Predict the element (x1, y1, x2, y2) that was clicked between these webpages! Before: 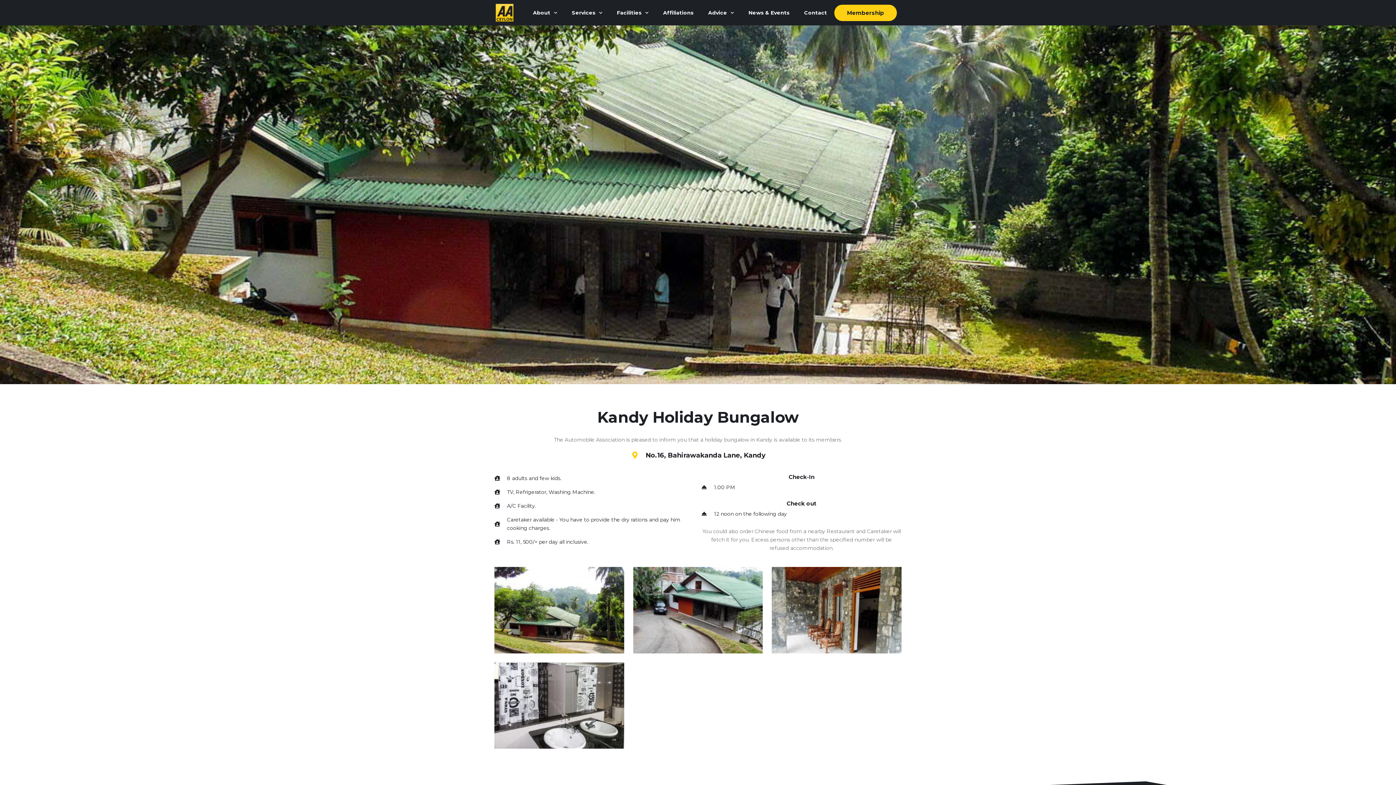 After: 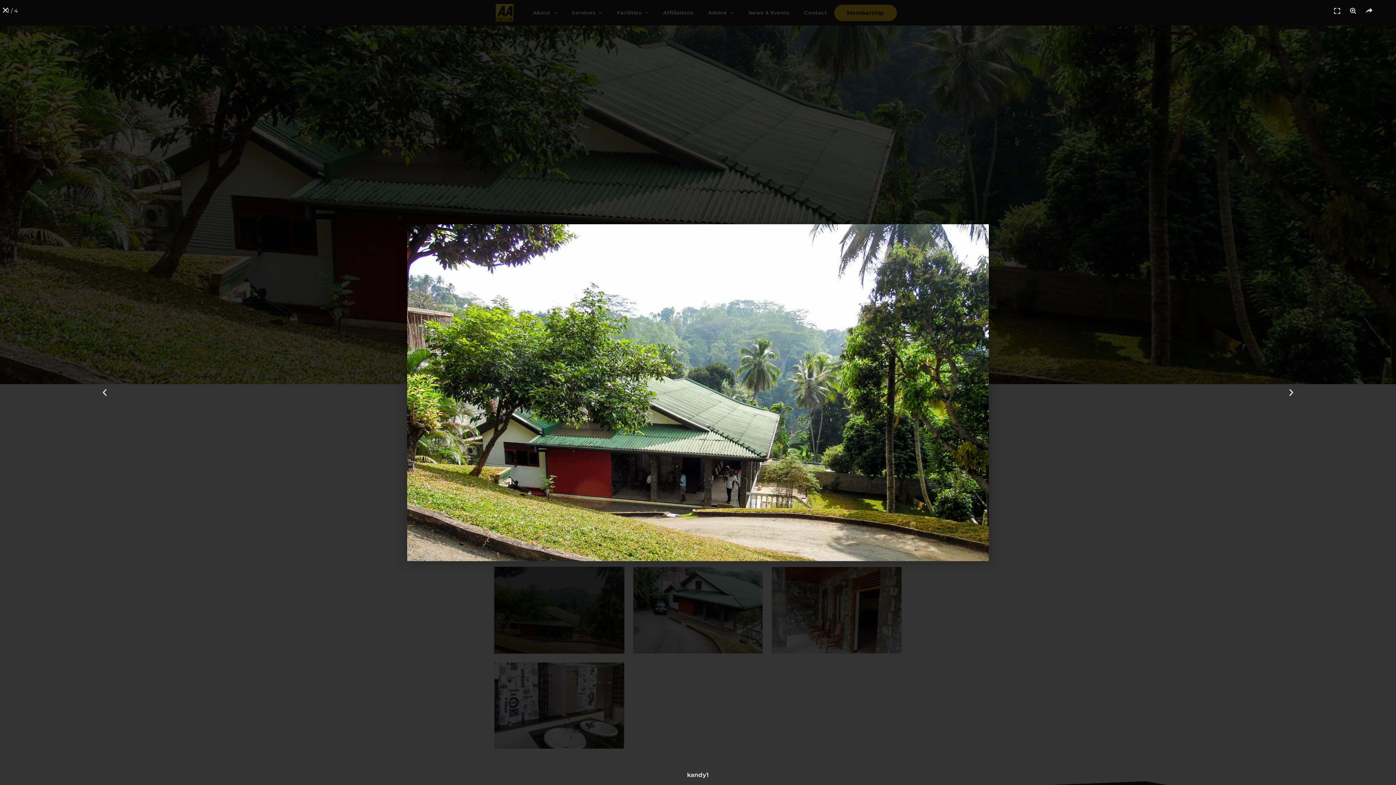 Action: bbox: (494, 567, 624, 653)